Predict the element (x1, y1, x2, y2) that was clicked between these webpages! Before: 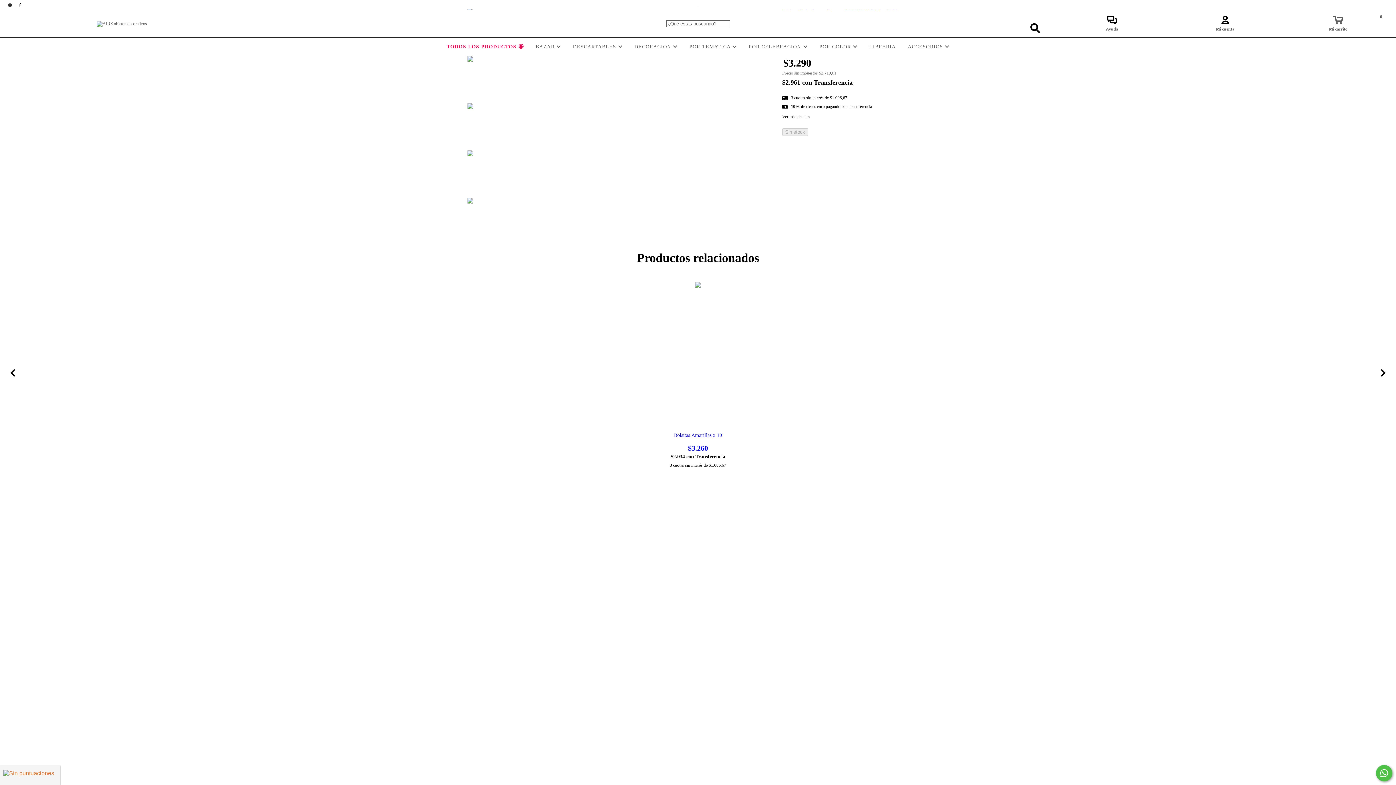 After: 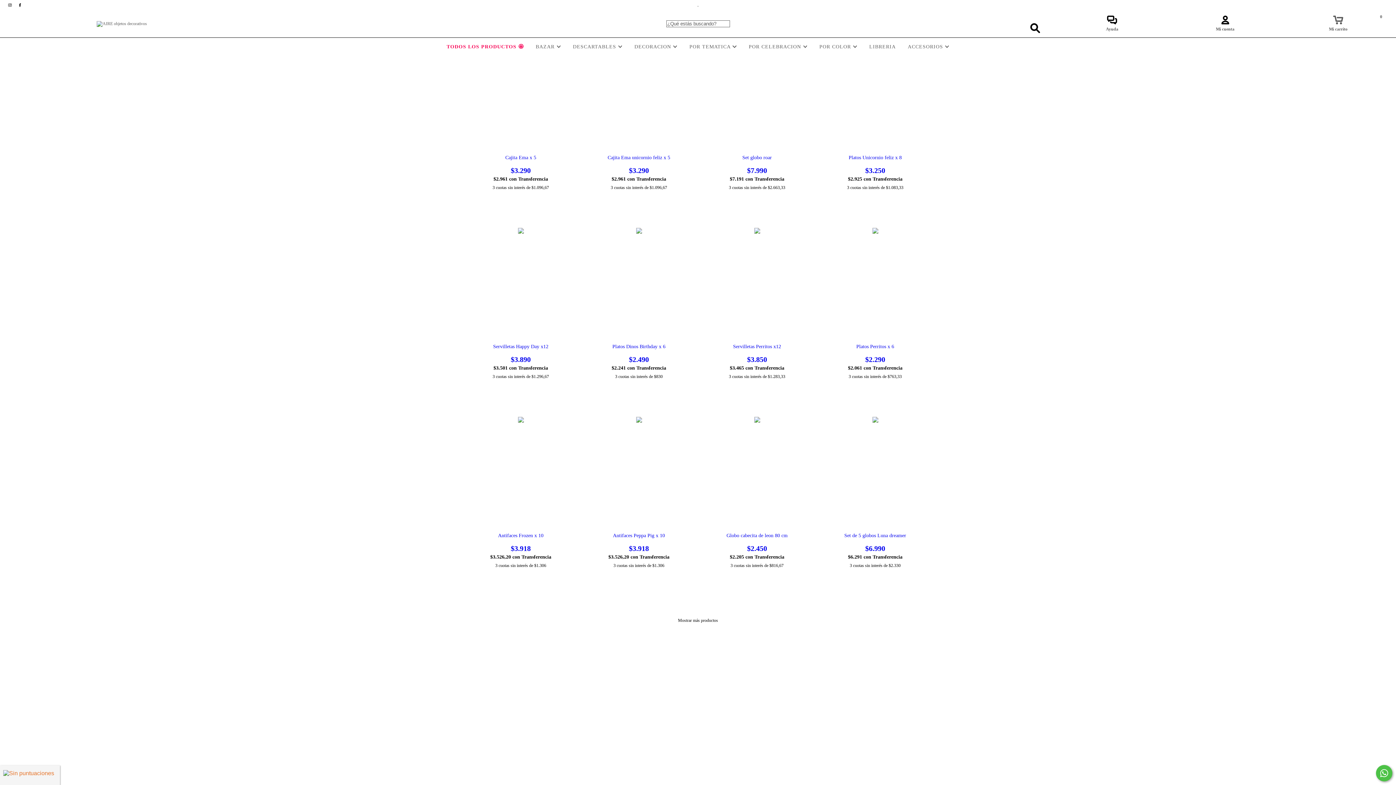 Action: label: POR TEMATICA  bbox: (687, 44, 738, 49)